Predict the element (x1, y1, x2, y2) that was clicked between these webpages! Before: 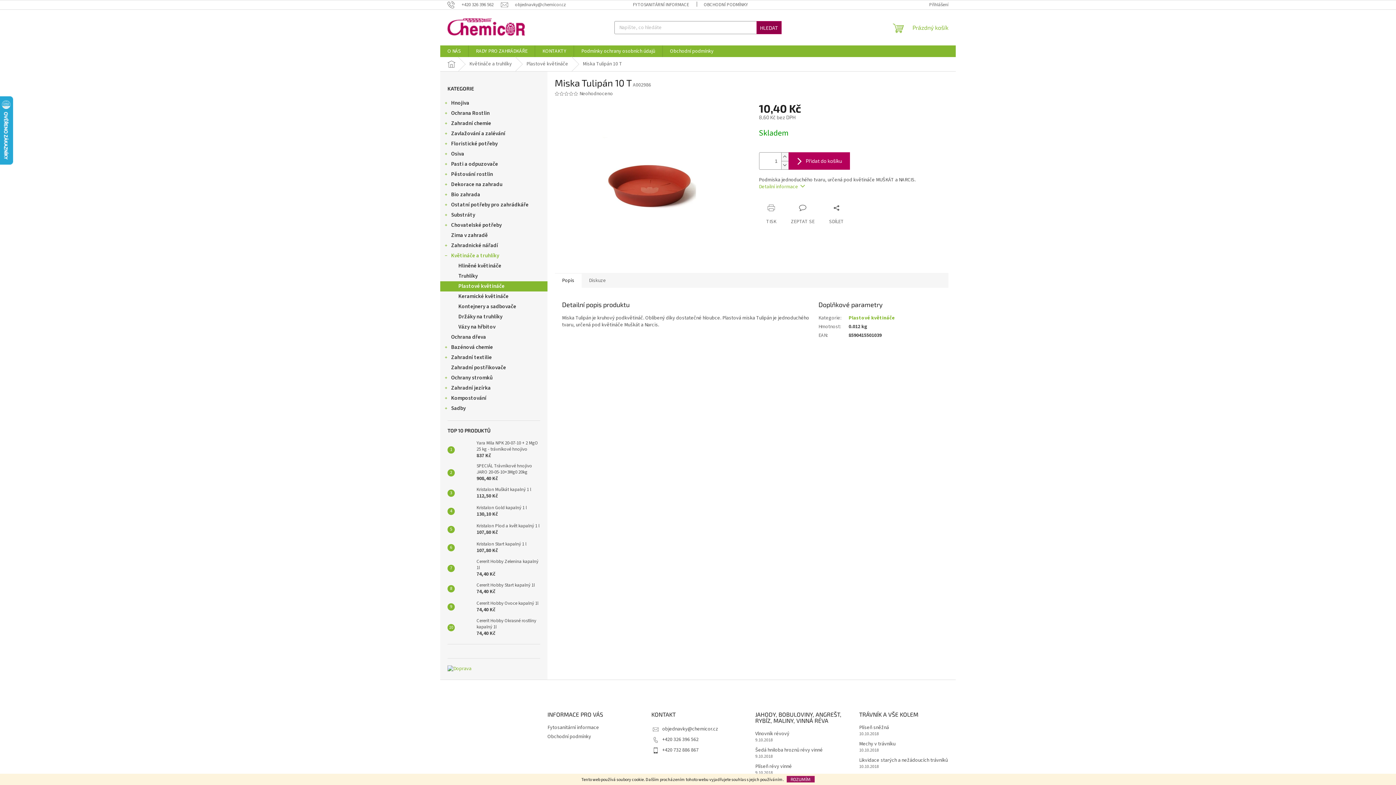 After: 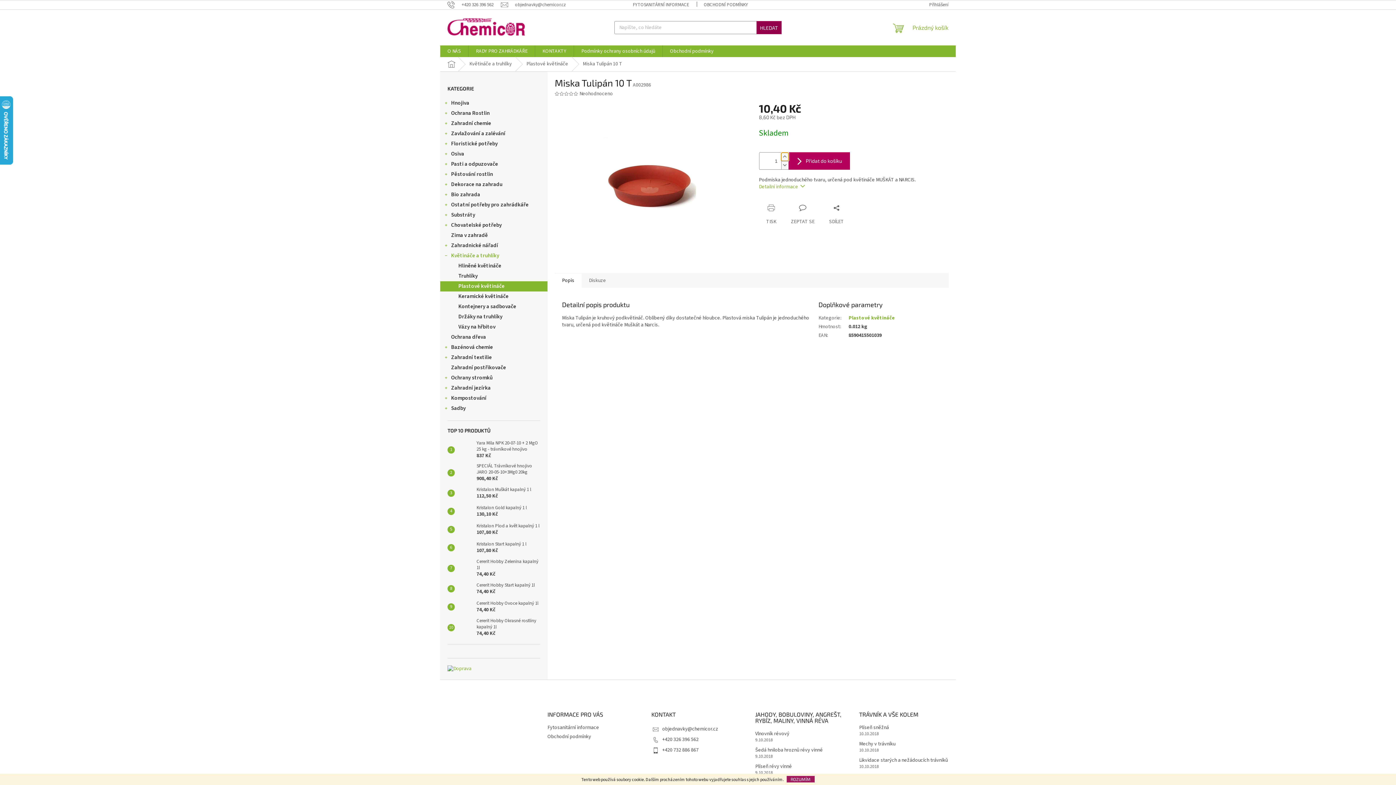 Action: bbox: (781, 152, 788, 161) label: Zvýšit množství o 1